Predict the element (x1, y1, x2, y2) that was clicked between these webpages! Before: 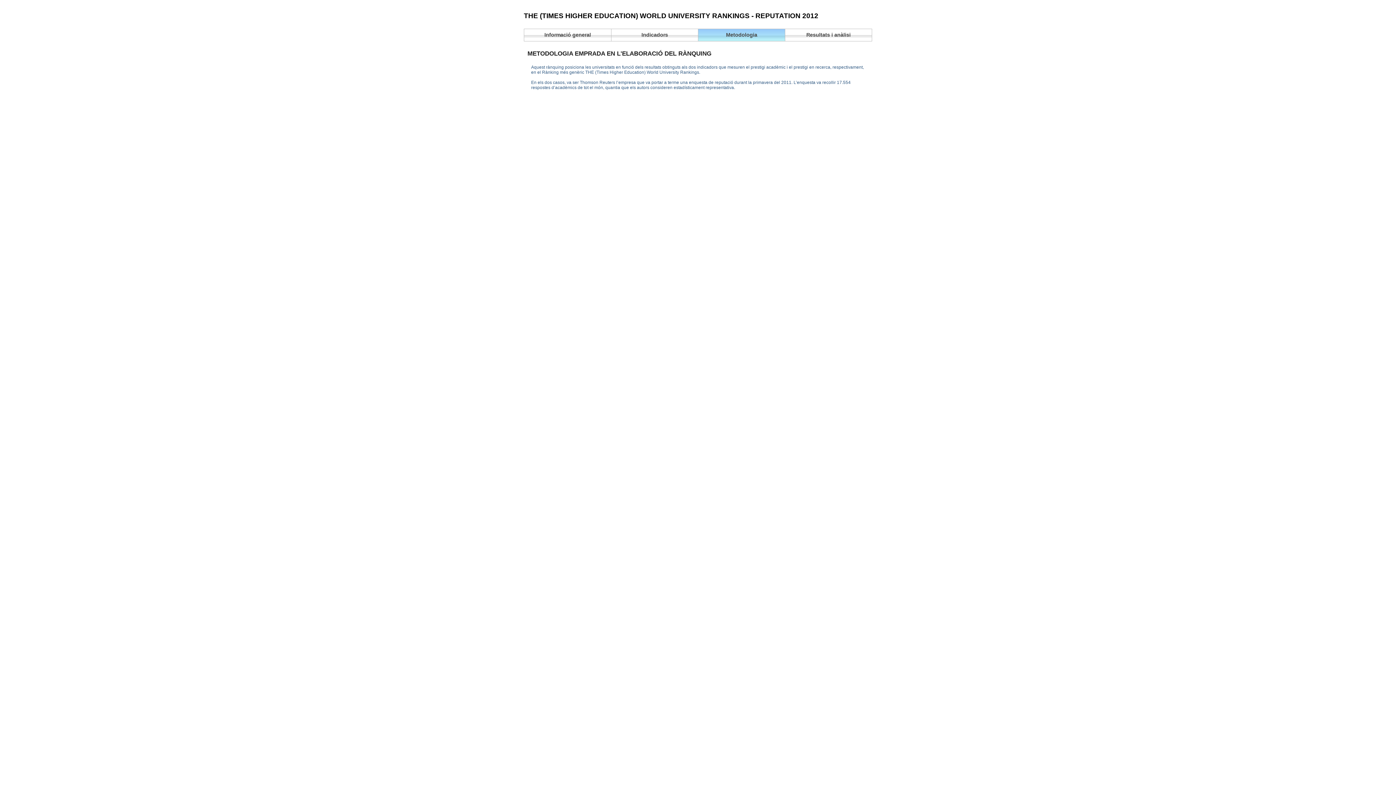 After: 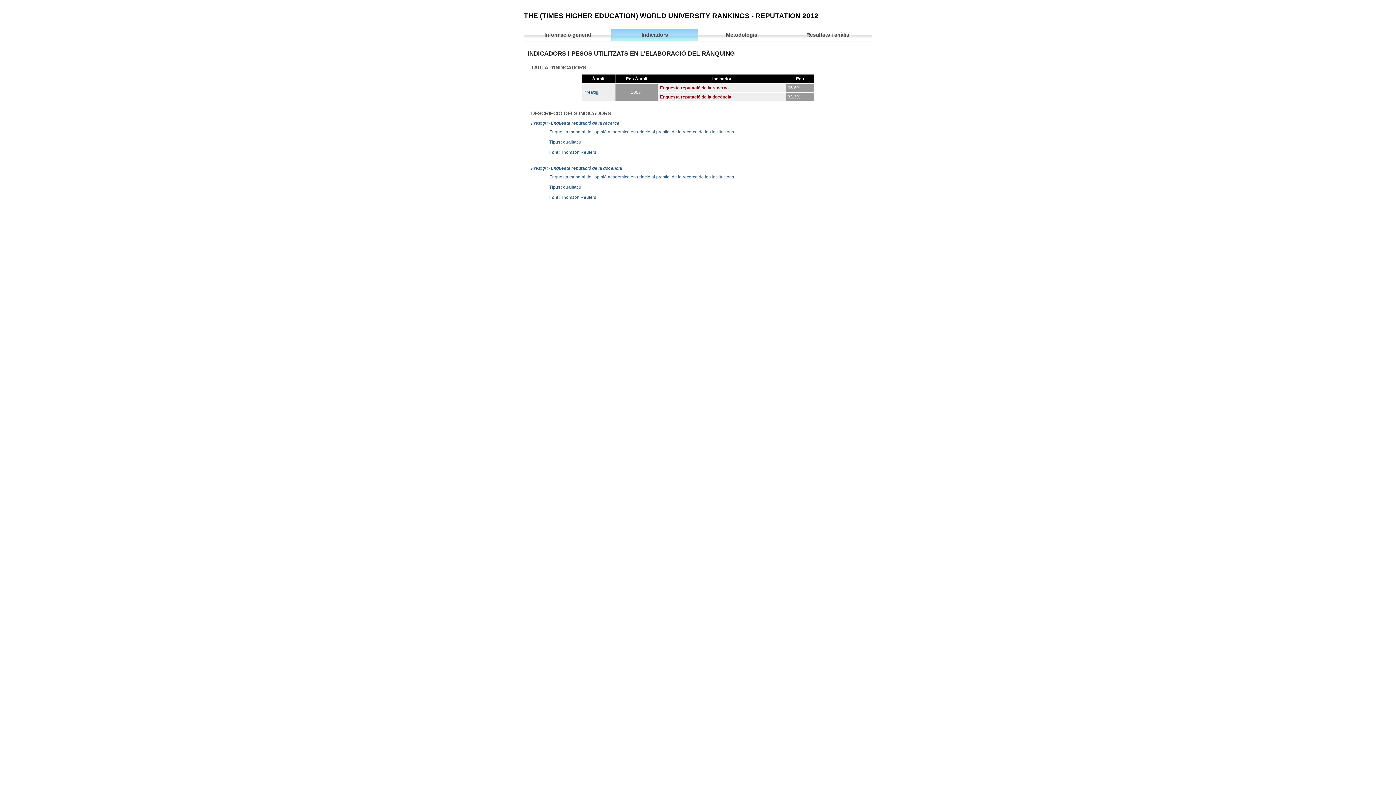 Action: label: Indicadors bbox: (611, 29, 698, 41)